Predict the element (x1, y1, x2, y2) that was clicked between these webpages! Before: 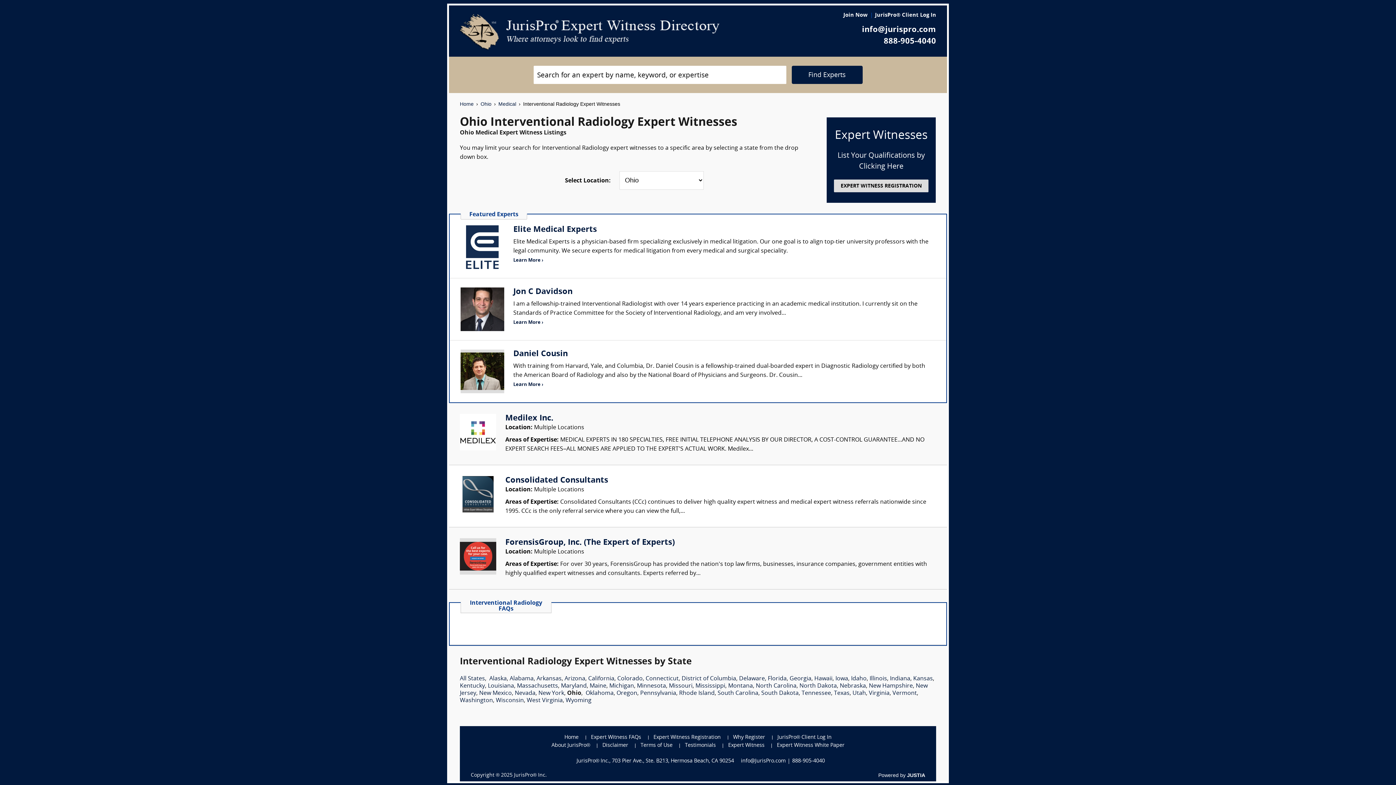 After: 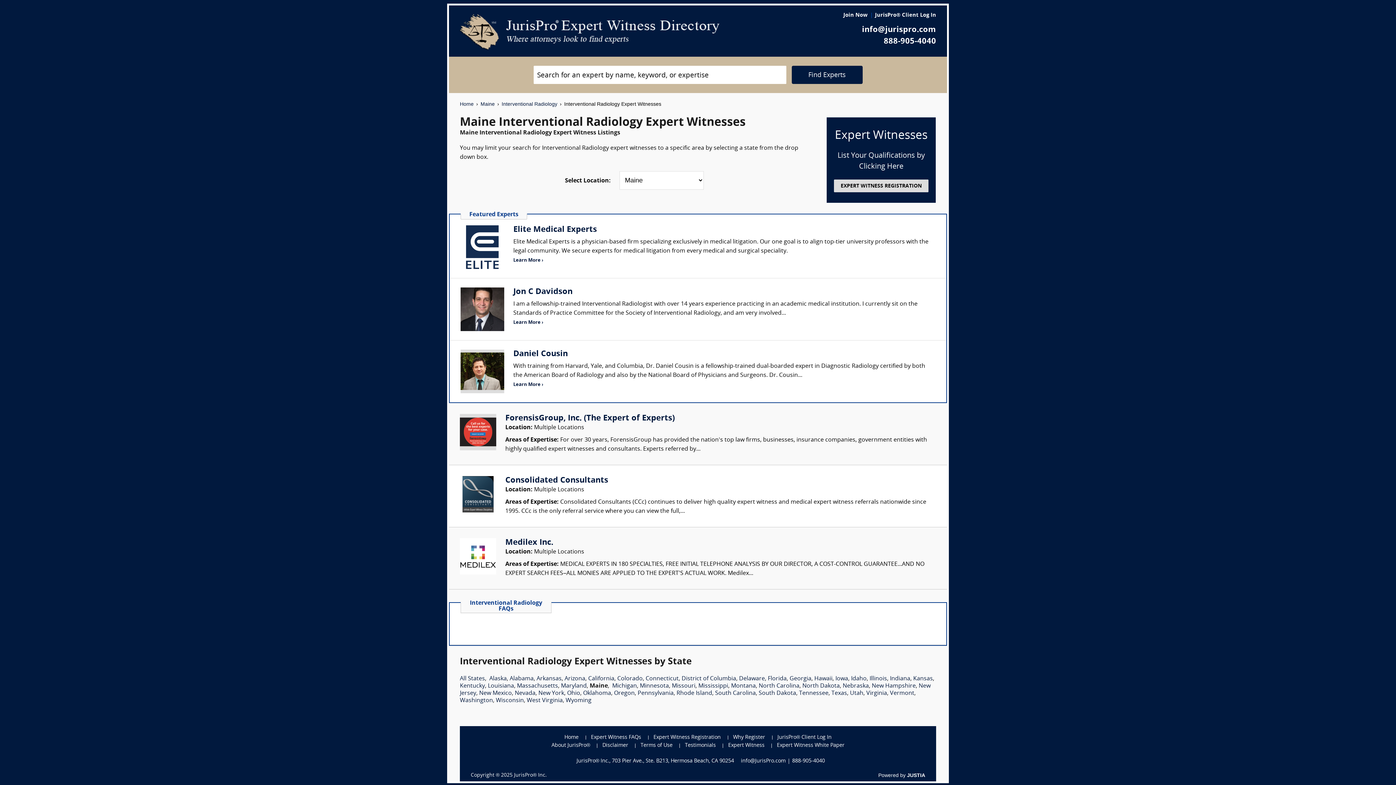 Action: label: Maine bbox: (589, 683, 606, 689)